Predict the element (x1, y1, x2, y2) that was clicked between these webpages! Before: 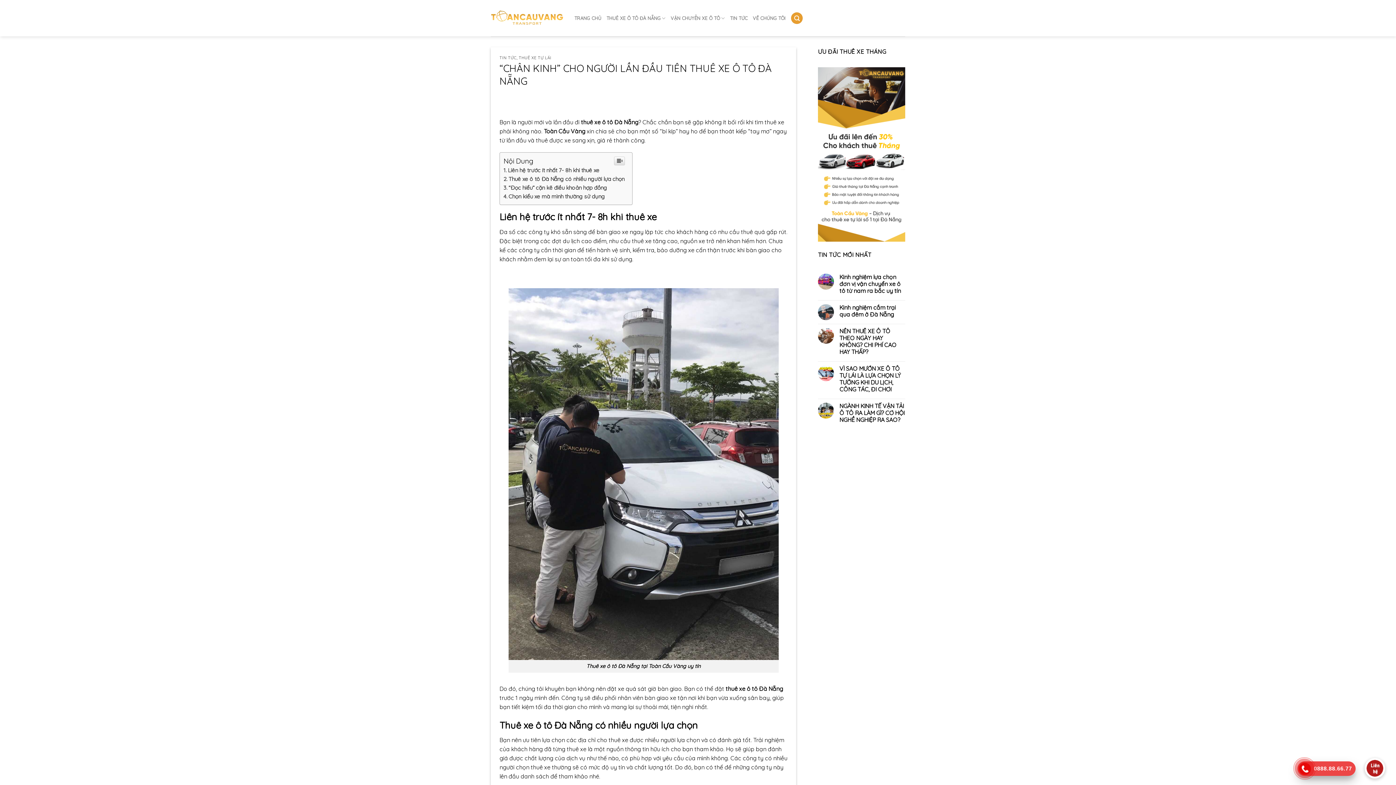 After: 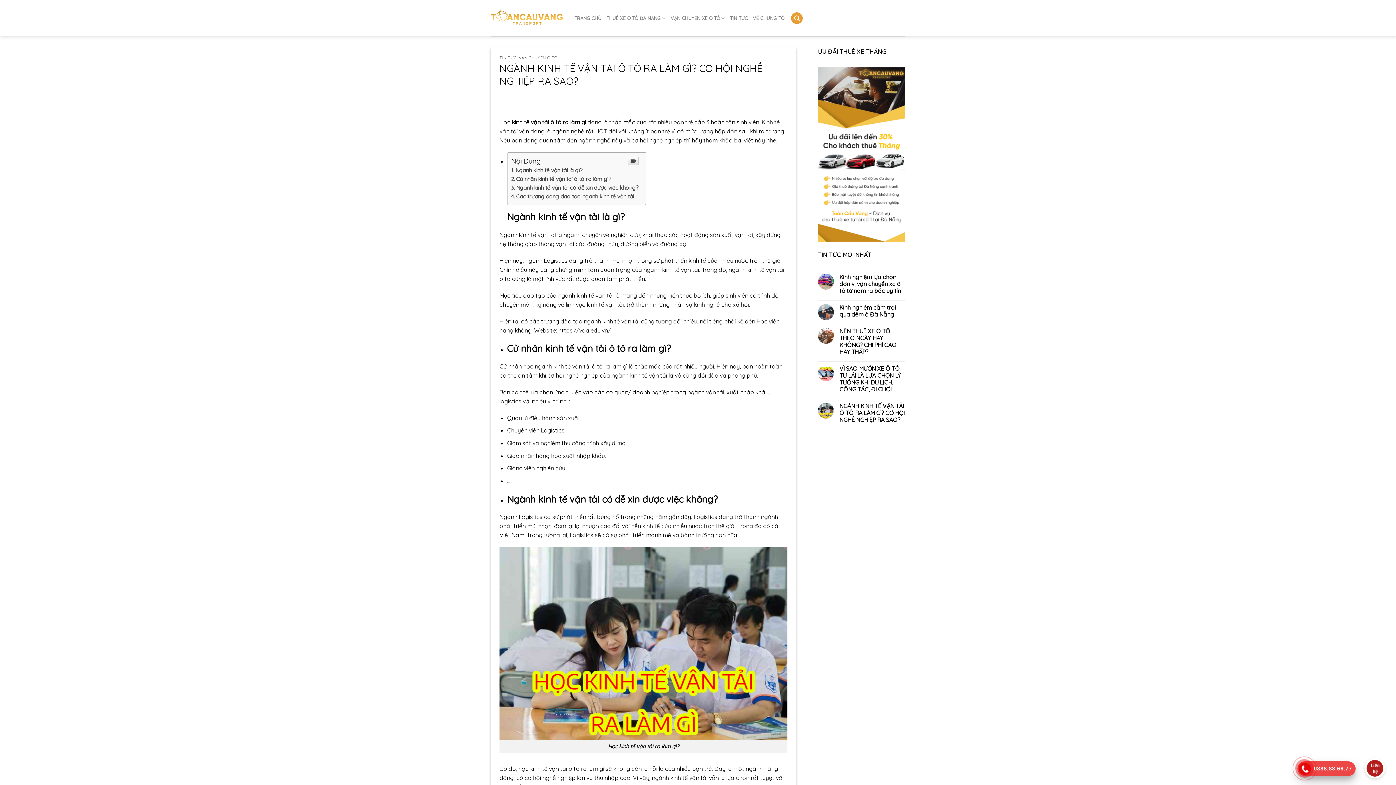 Action: bbox: (839, 402, 905, 423) label: NGÀNH KINH TẾ VẬN TẢI Ô TÔ RA LÀM GÌ? CƠ HỘI NGHỀ NGHIỆP RA SAO?